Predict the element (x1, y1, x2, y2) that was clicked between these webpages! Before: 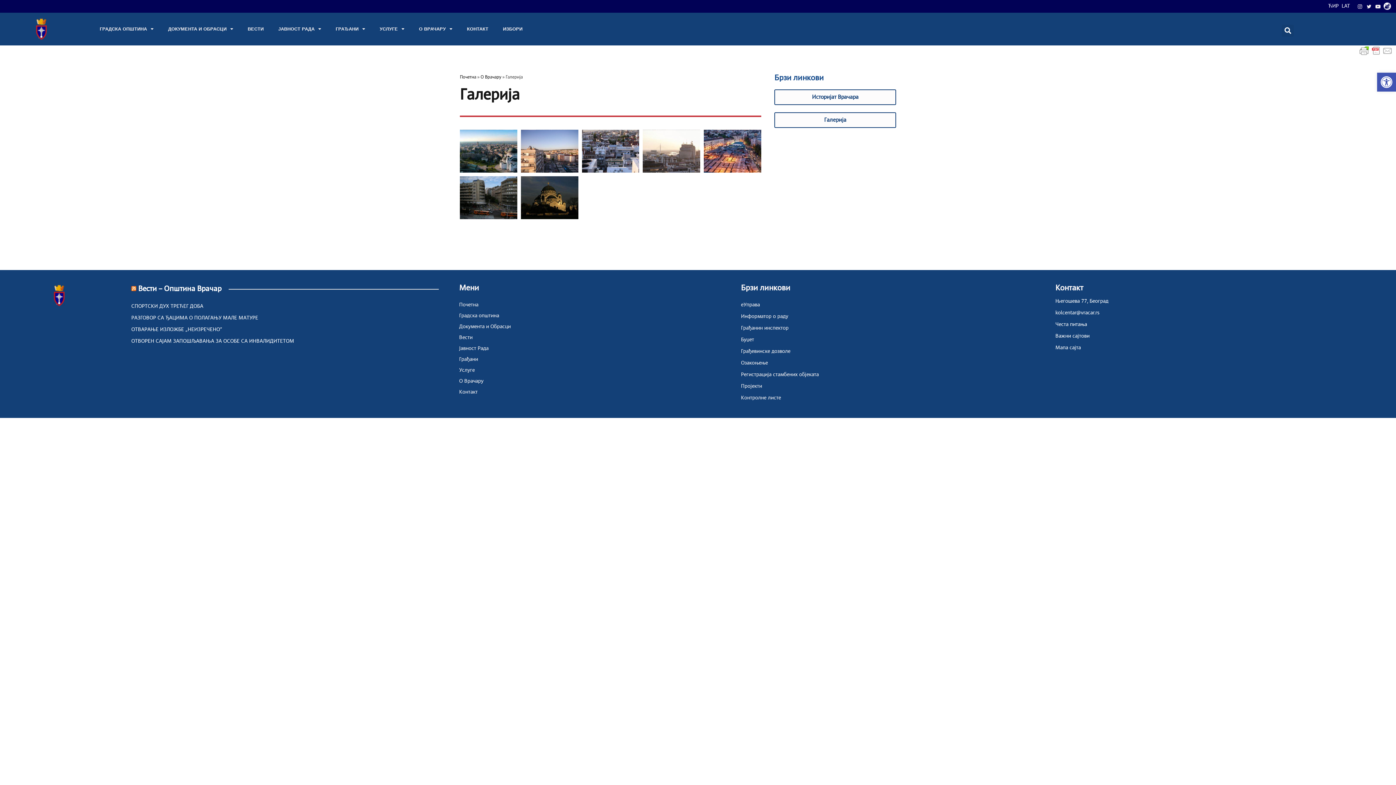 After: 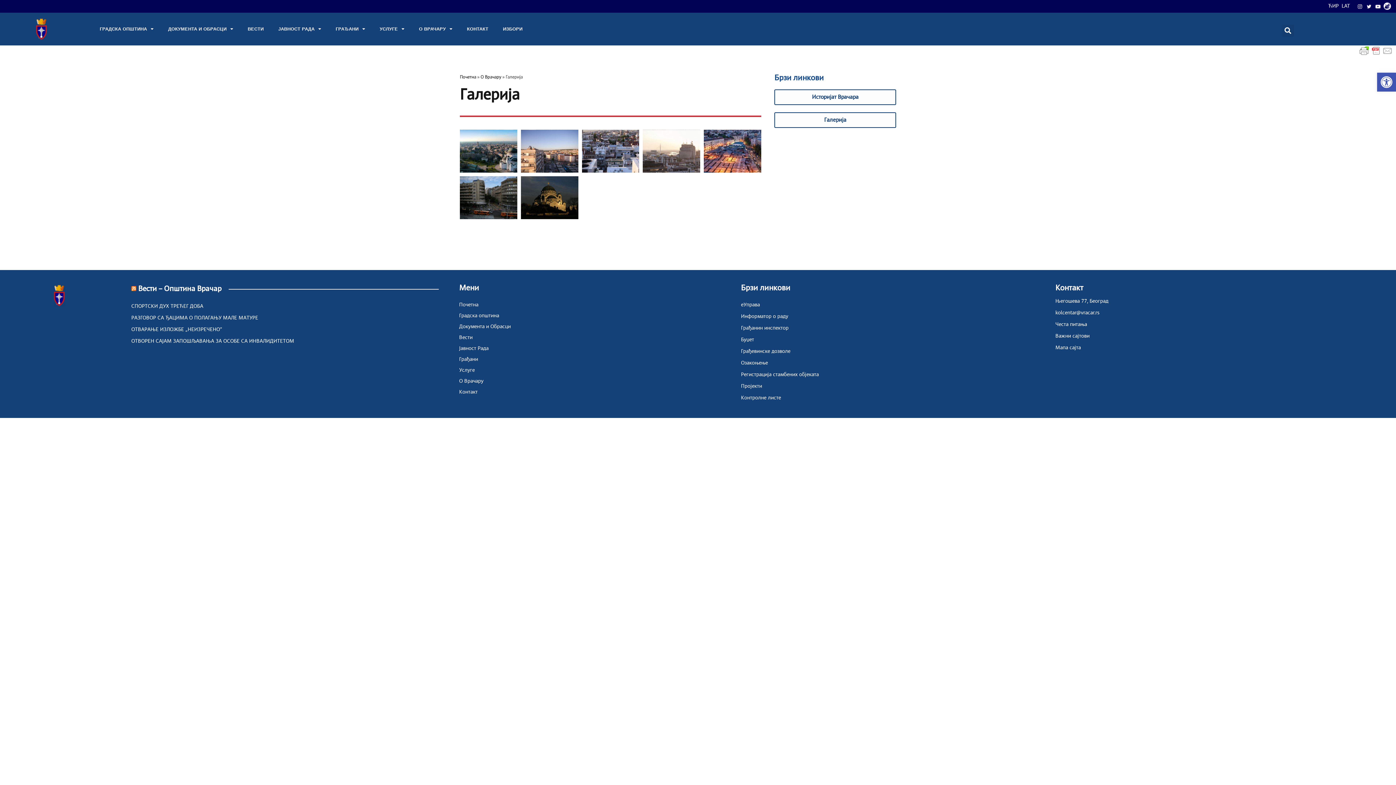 Action: bbox: (774, 112, 896, 128) label: Галерија